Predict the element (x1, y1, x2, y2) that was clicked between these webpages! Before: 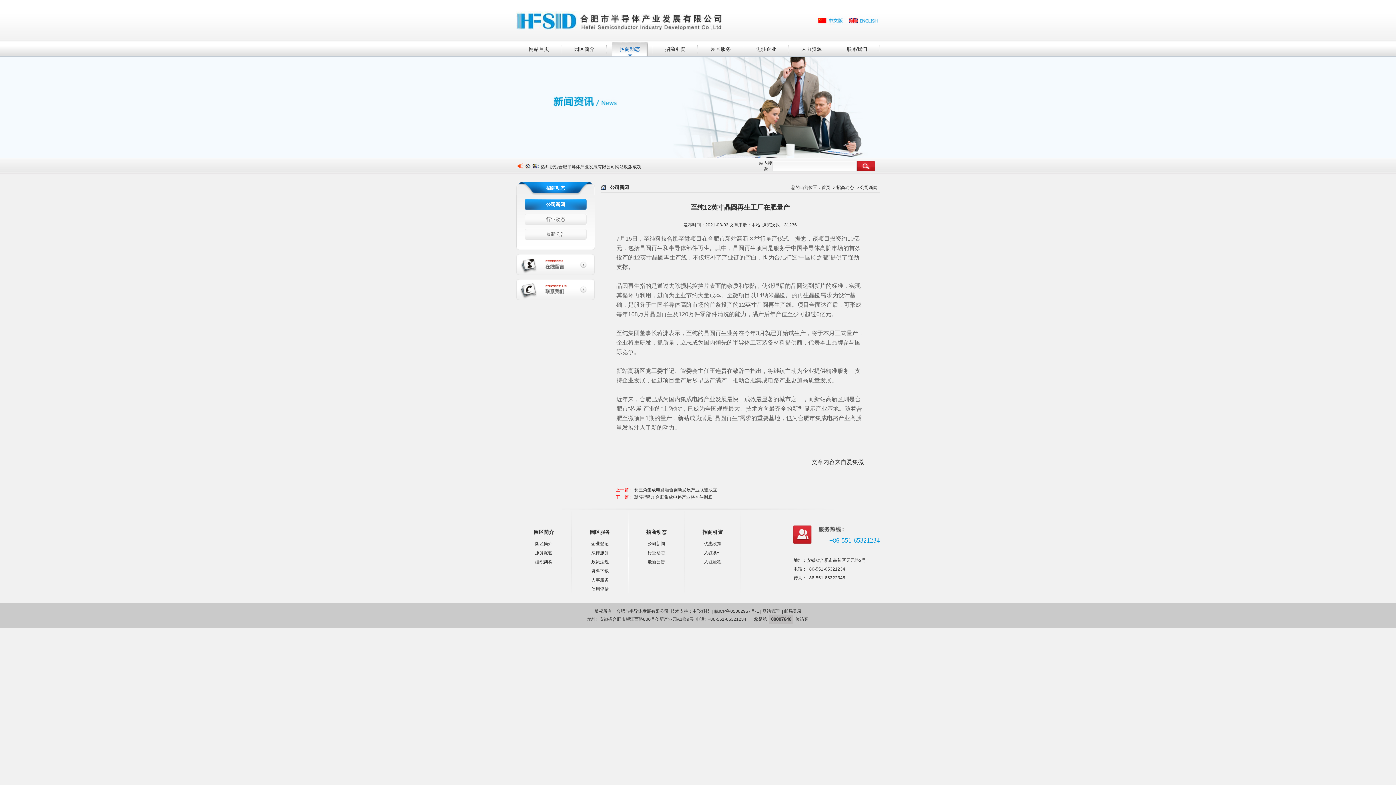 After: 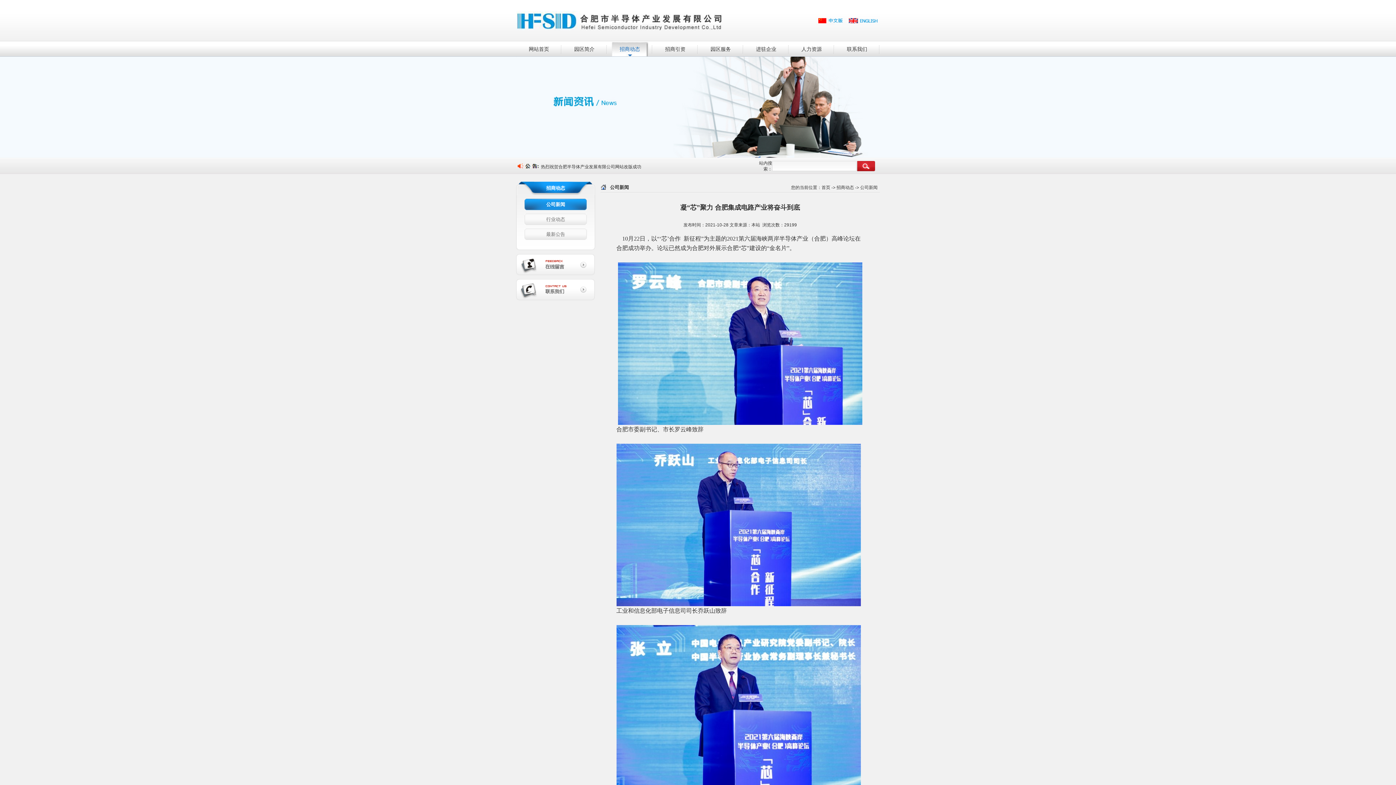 Action: label: 凝“芯”聚力 合肥集成电路产业将奋斗到底 bbox: (634, 494, 712, 500)